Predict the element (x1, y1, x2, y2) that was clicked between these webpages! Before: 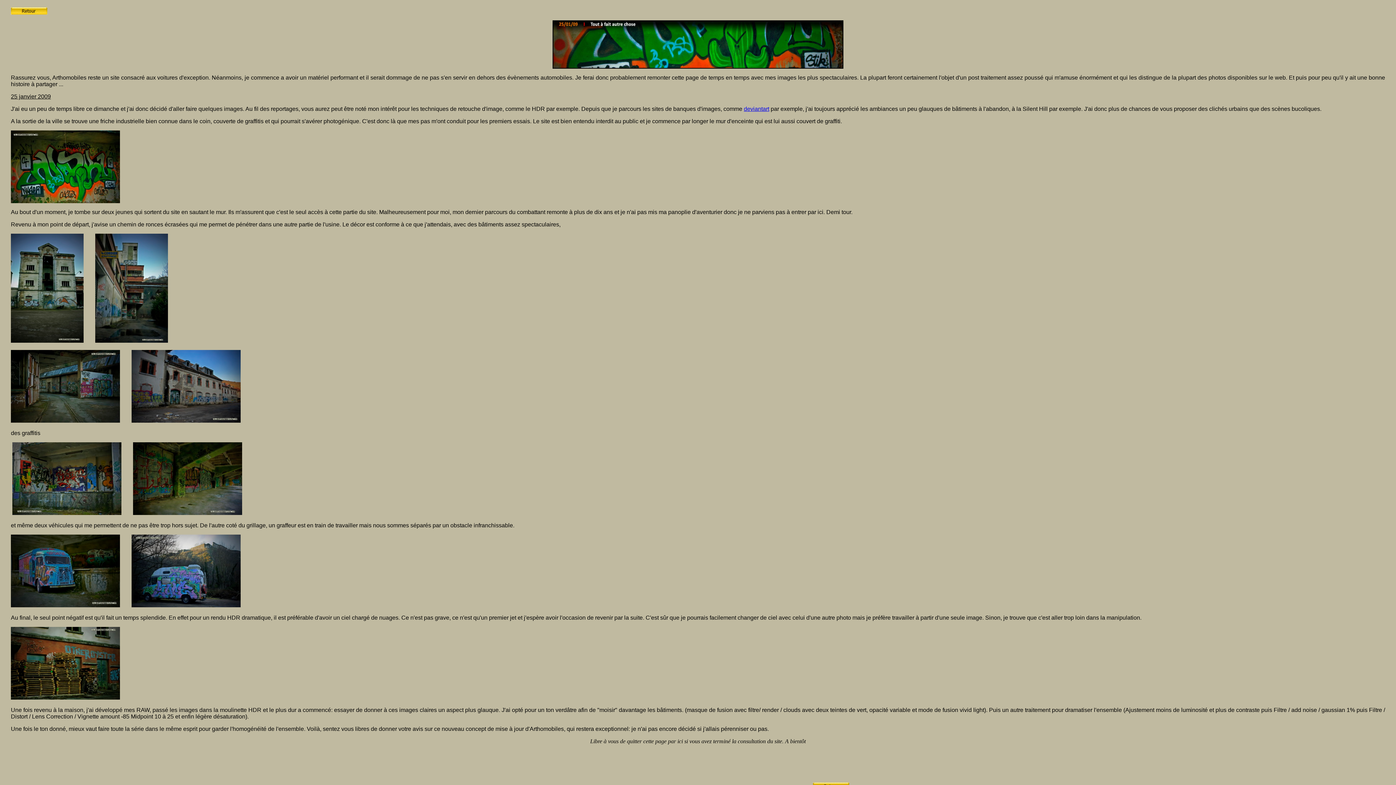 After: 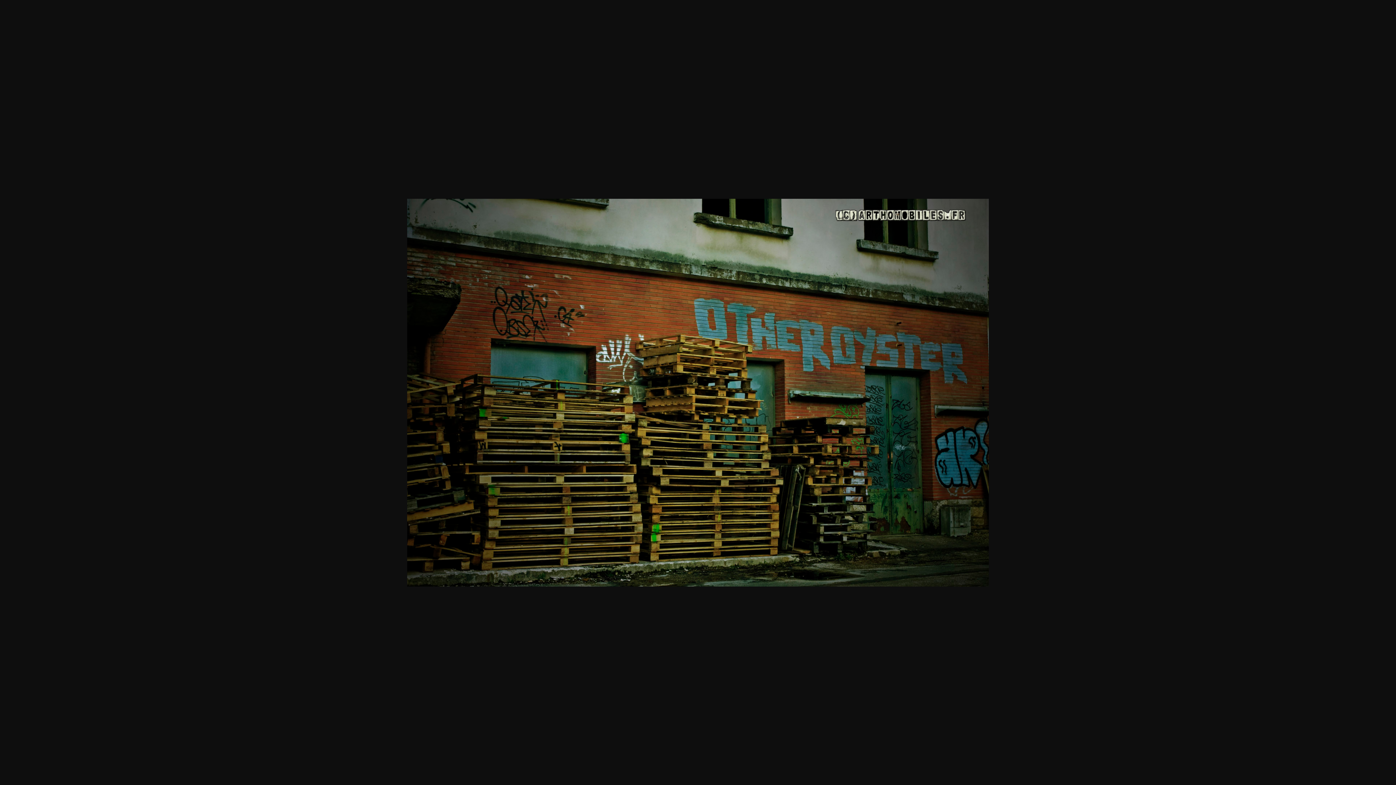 Action: bbox: (10, 694, 120, 701)